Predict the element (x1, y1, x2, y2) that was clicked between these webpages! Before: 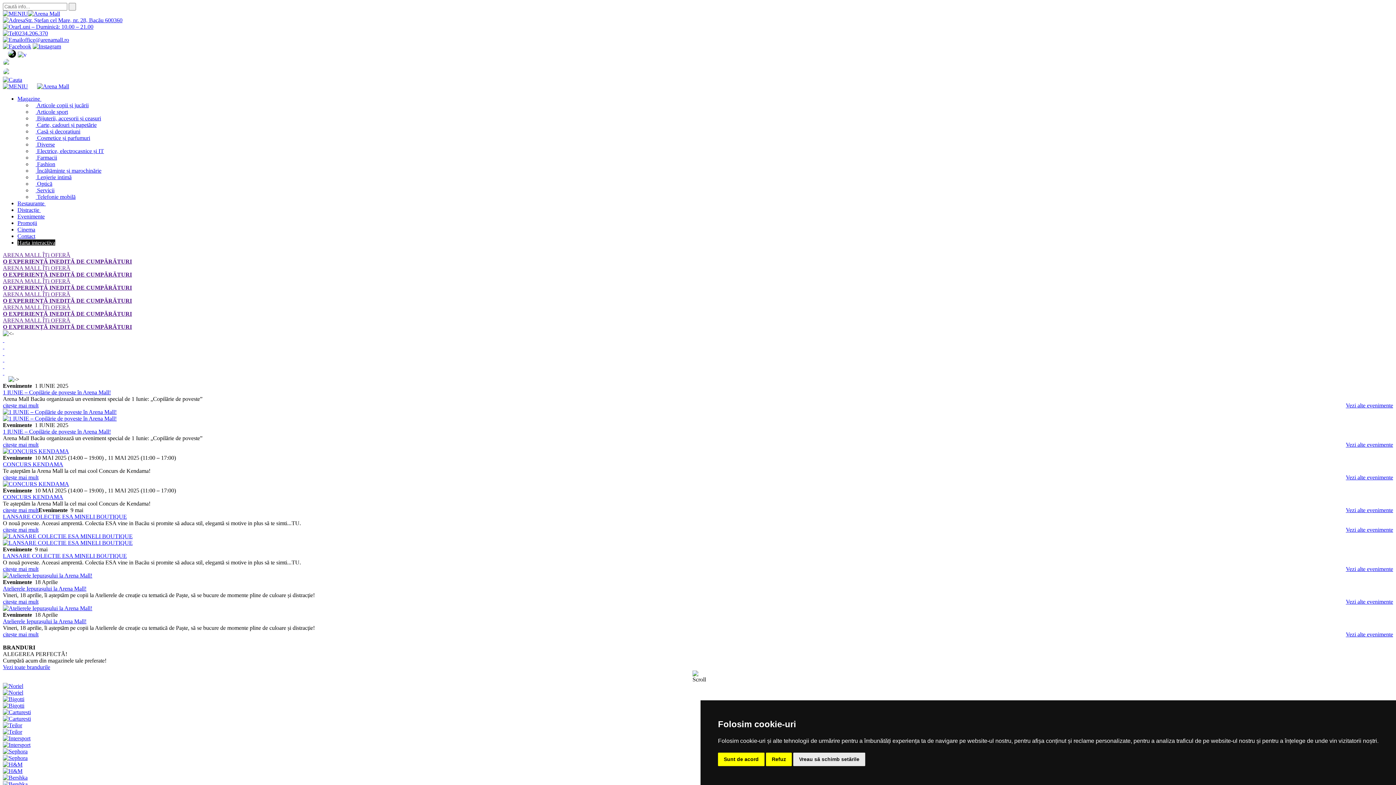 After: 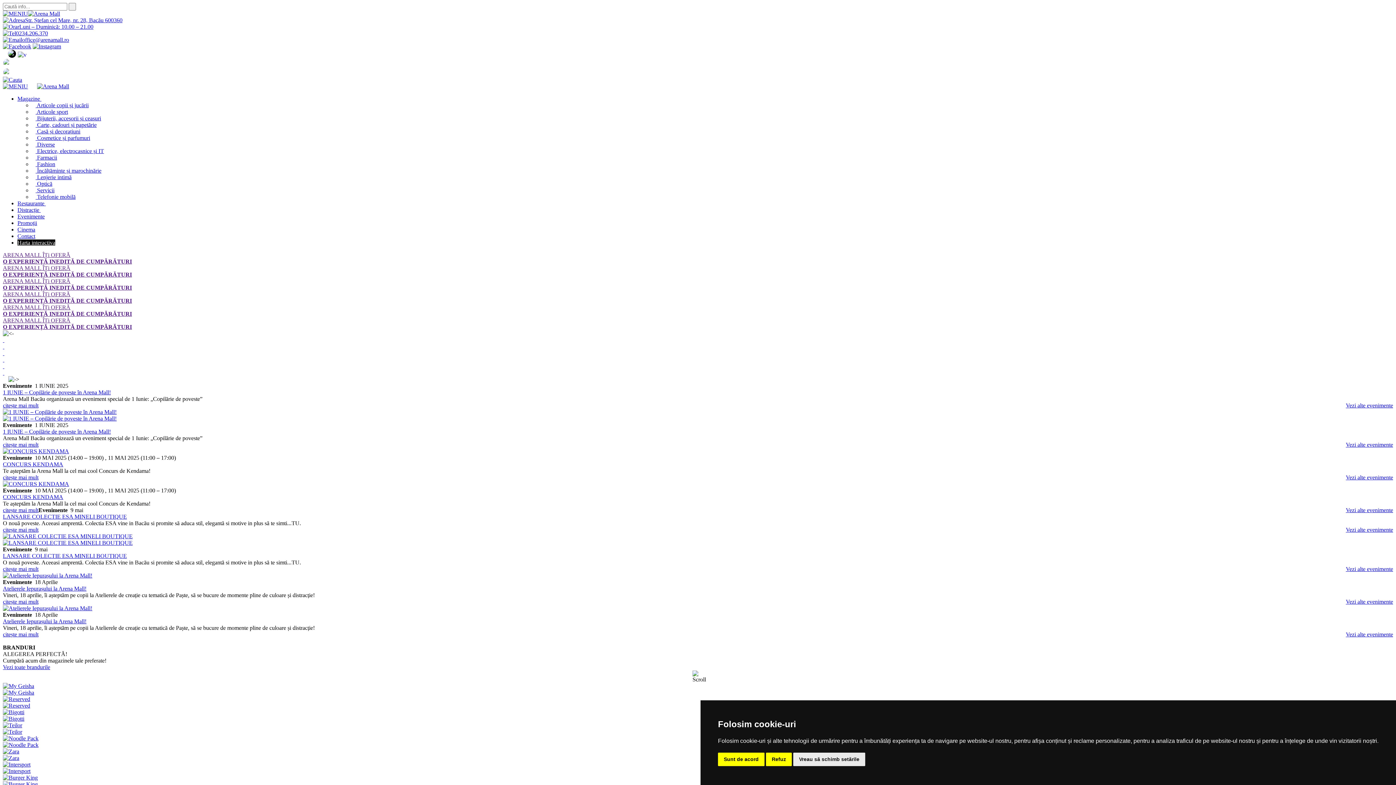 Action: label: citește mai mult bbox: (2, 402, 38, 408)